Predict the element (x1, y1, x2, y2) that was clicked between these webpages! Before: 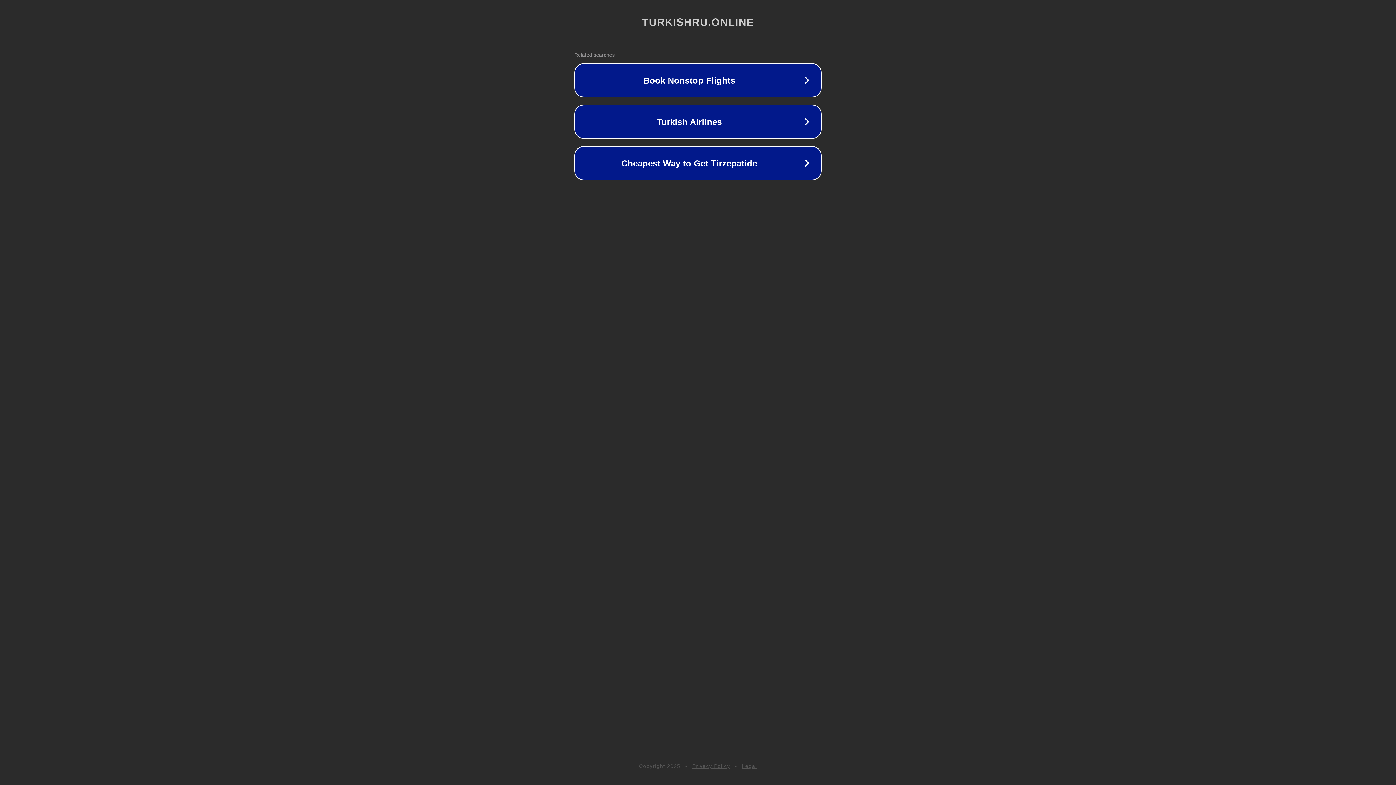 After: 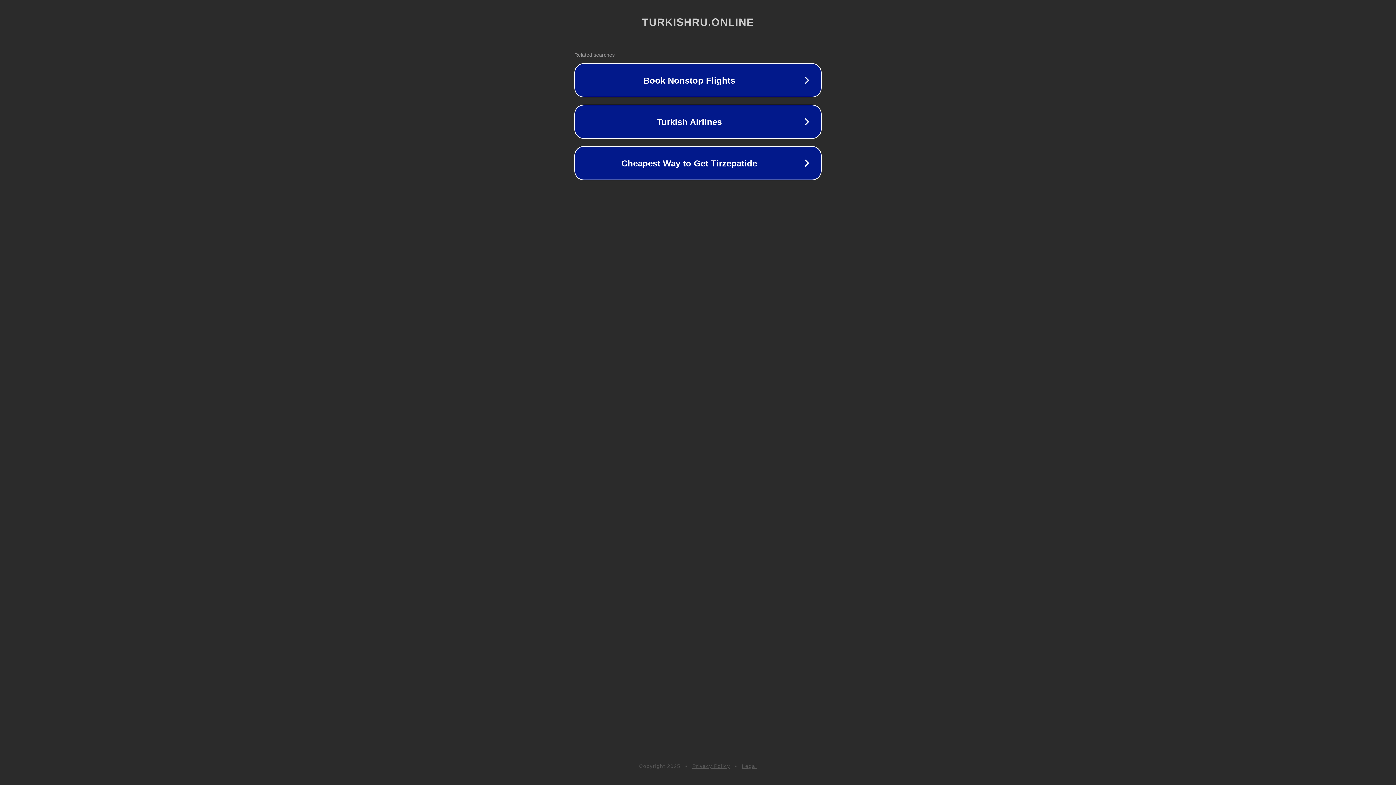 Action: bbox: (742, 763, 757, 769) label: Legal